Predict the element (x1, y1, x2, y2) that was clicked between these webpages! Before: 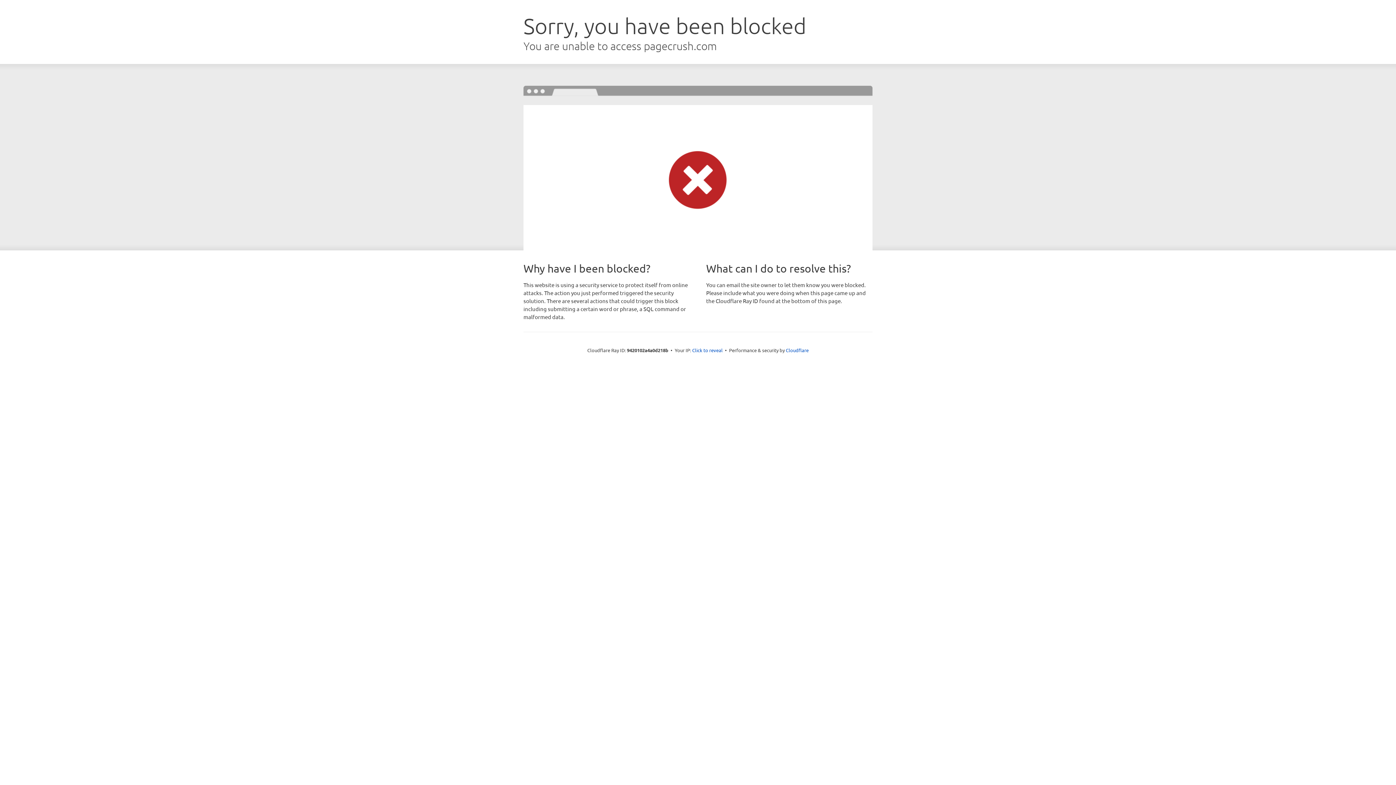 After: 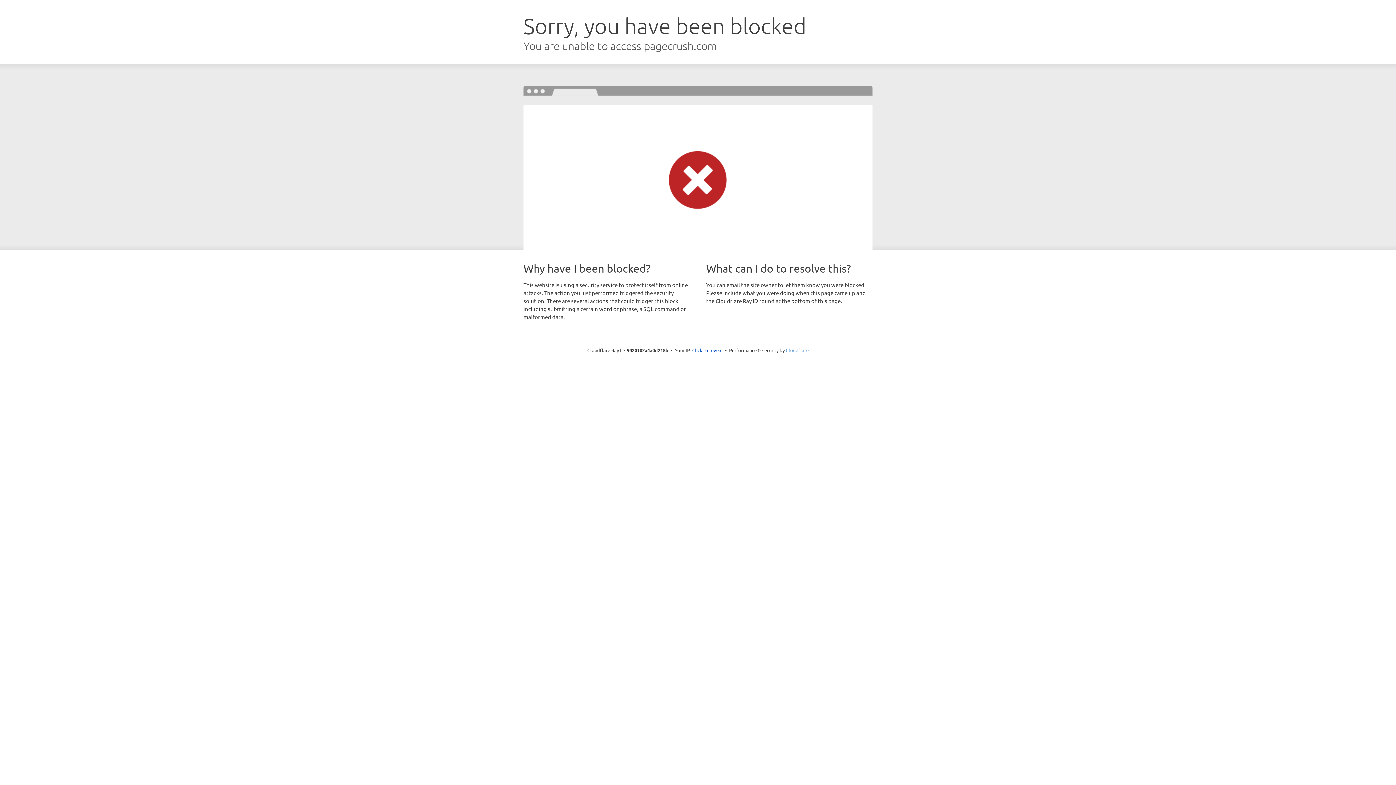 Action: label: Cloudflare bbox: (786, 347, 808, 353)